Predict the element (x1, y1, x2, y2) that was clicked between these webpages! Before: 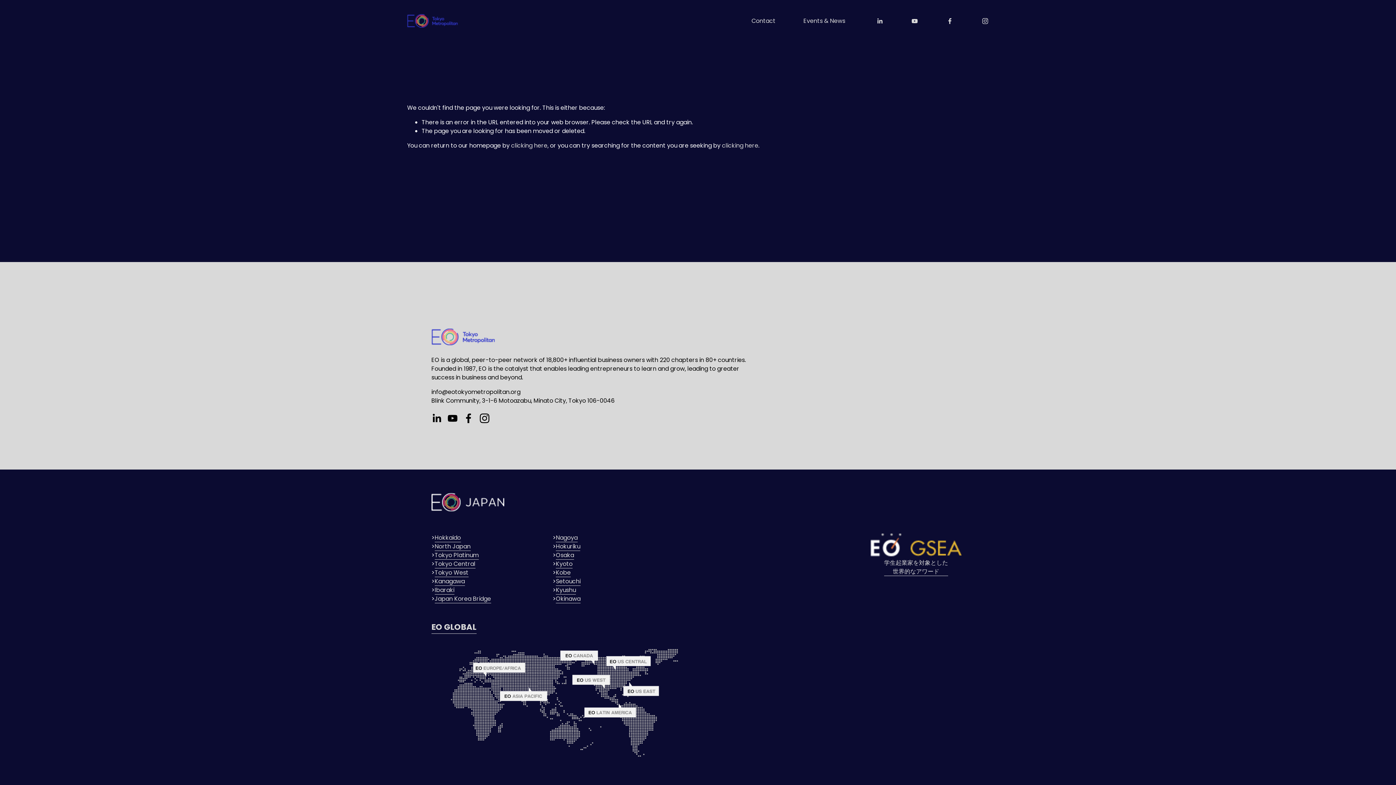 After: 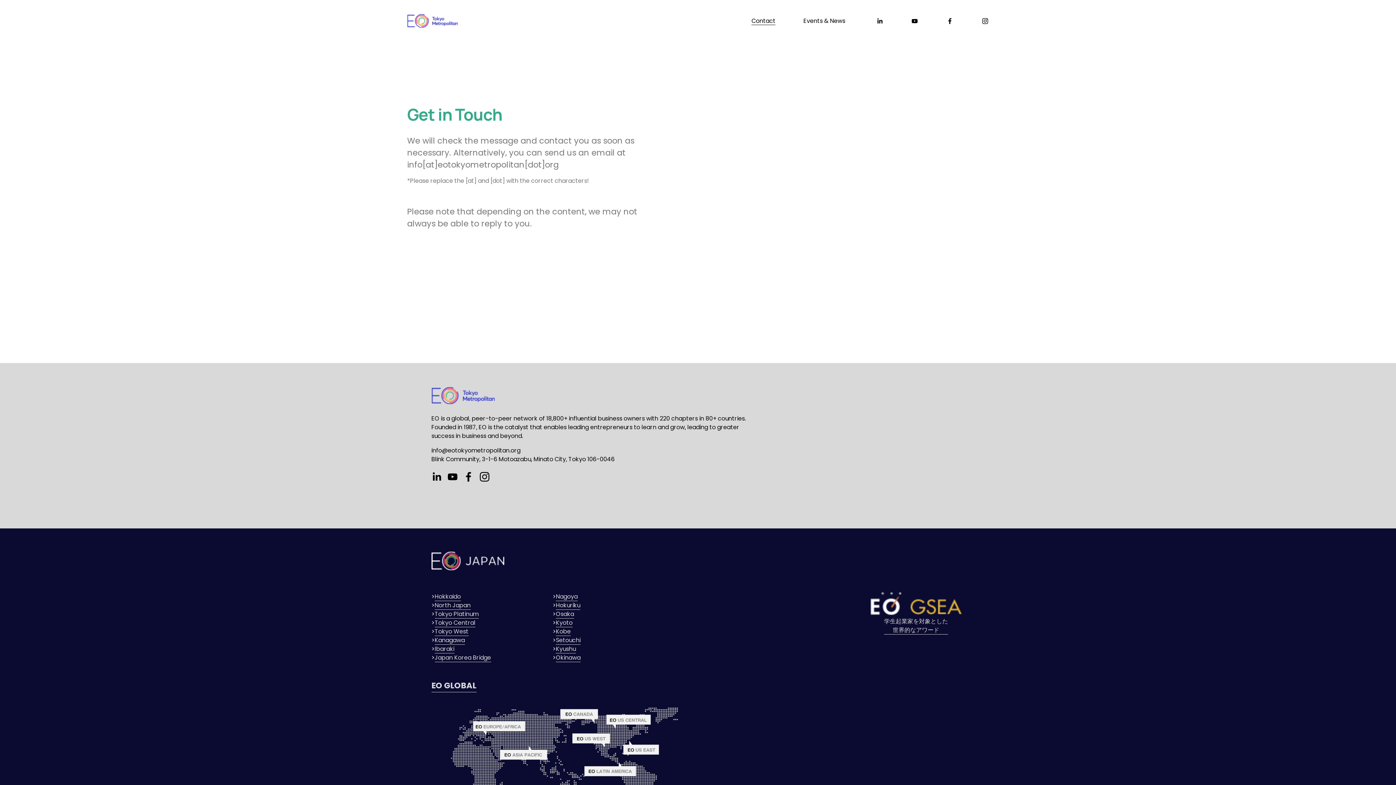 Action: label: Contact bbox: (751, 16, 775, 25)